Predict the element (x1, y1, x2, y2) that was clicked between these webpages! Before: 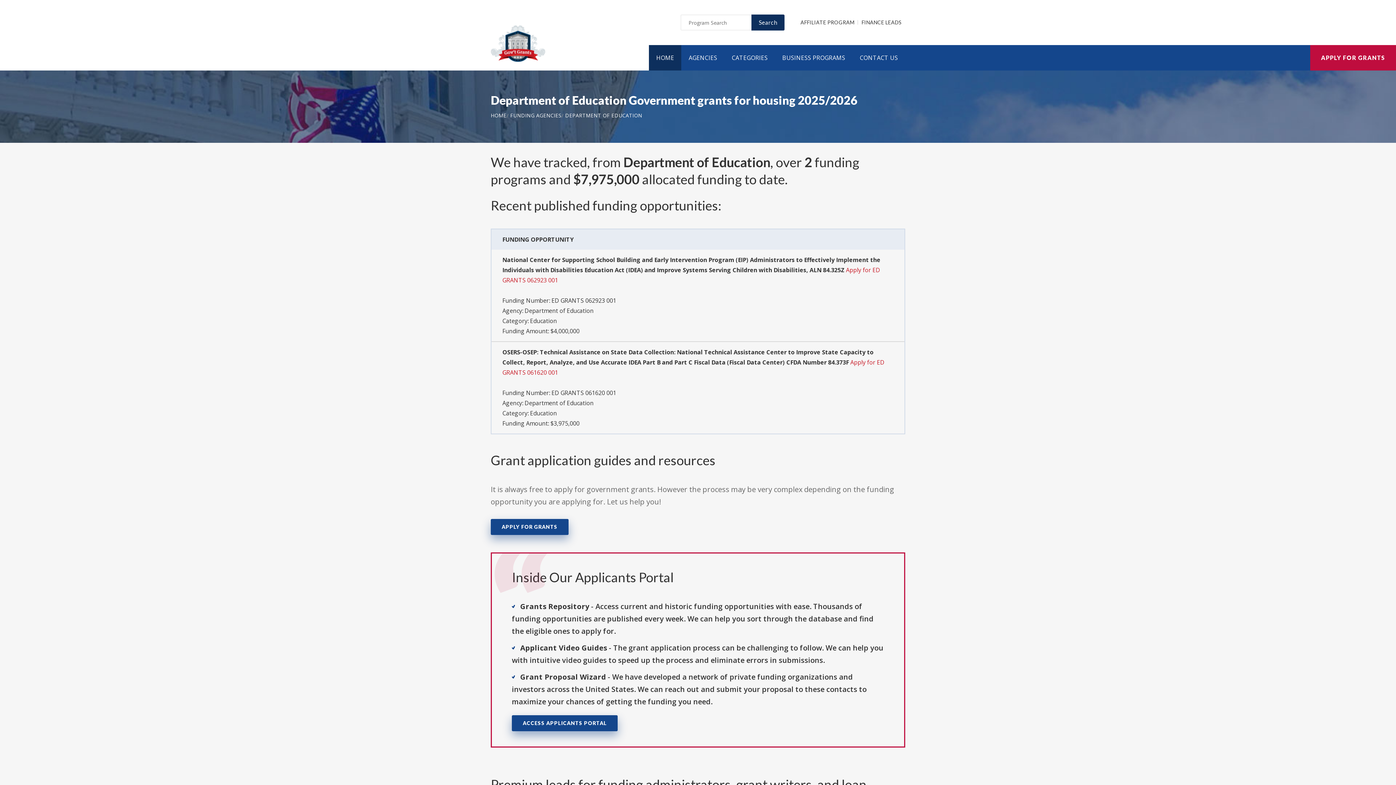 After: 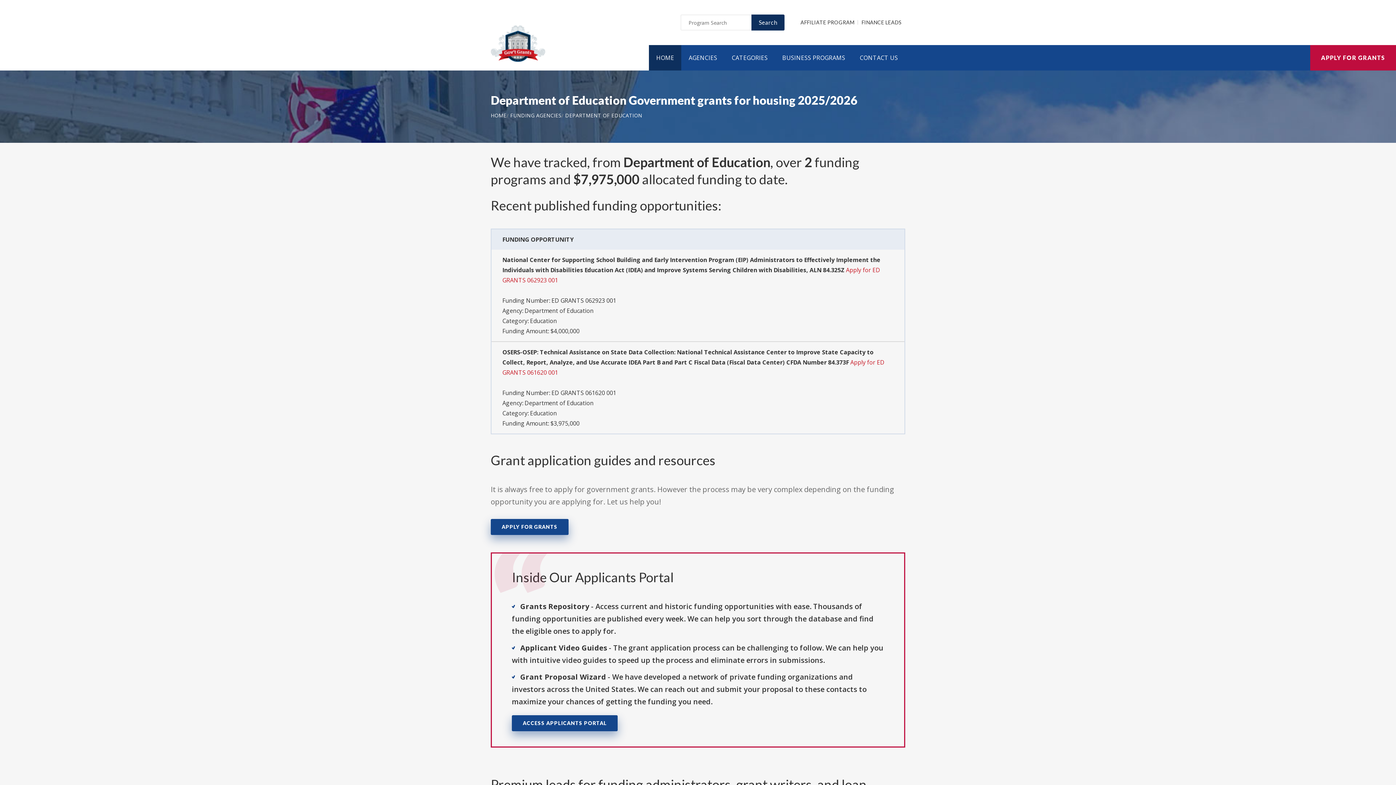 Action: bbox: (524, 399, 593, 407) label: Department of Education